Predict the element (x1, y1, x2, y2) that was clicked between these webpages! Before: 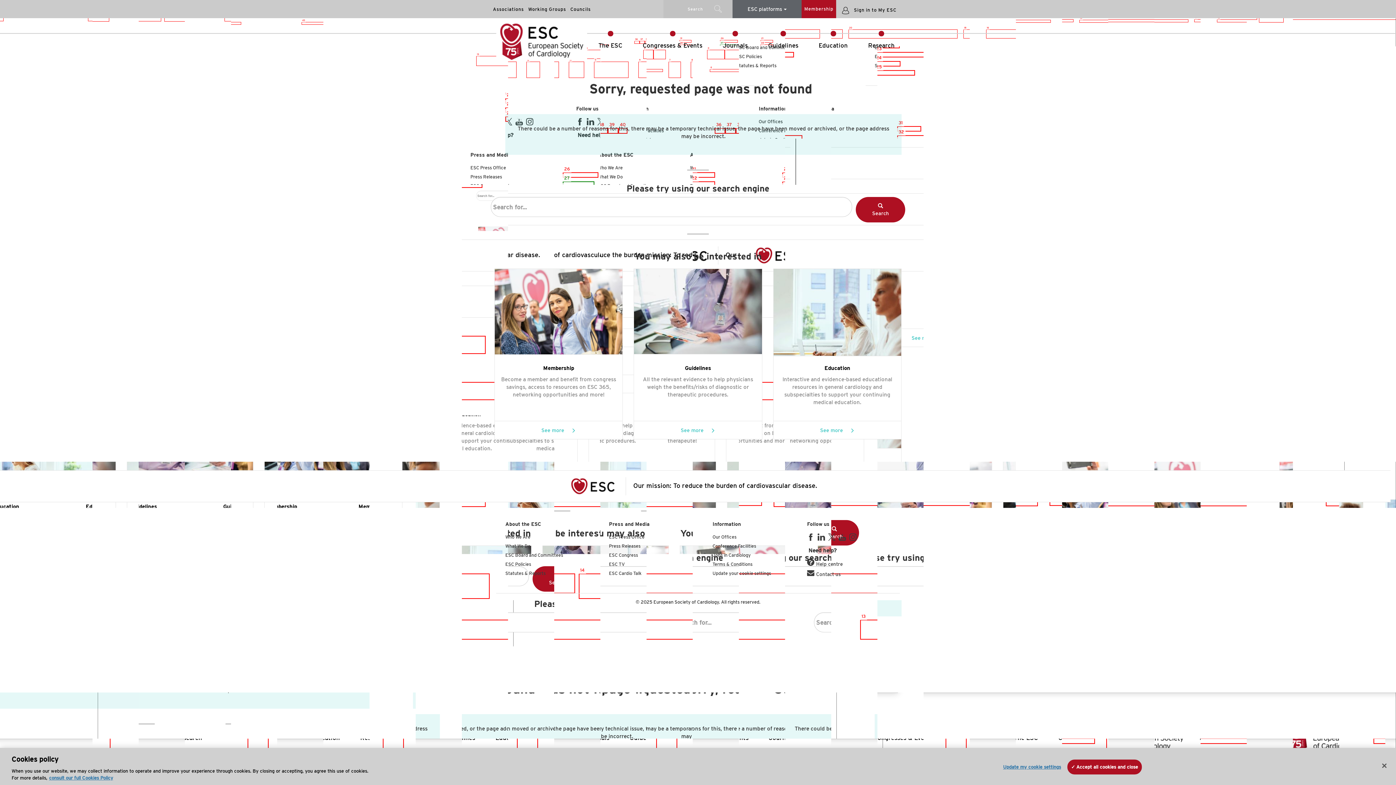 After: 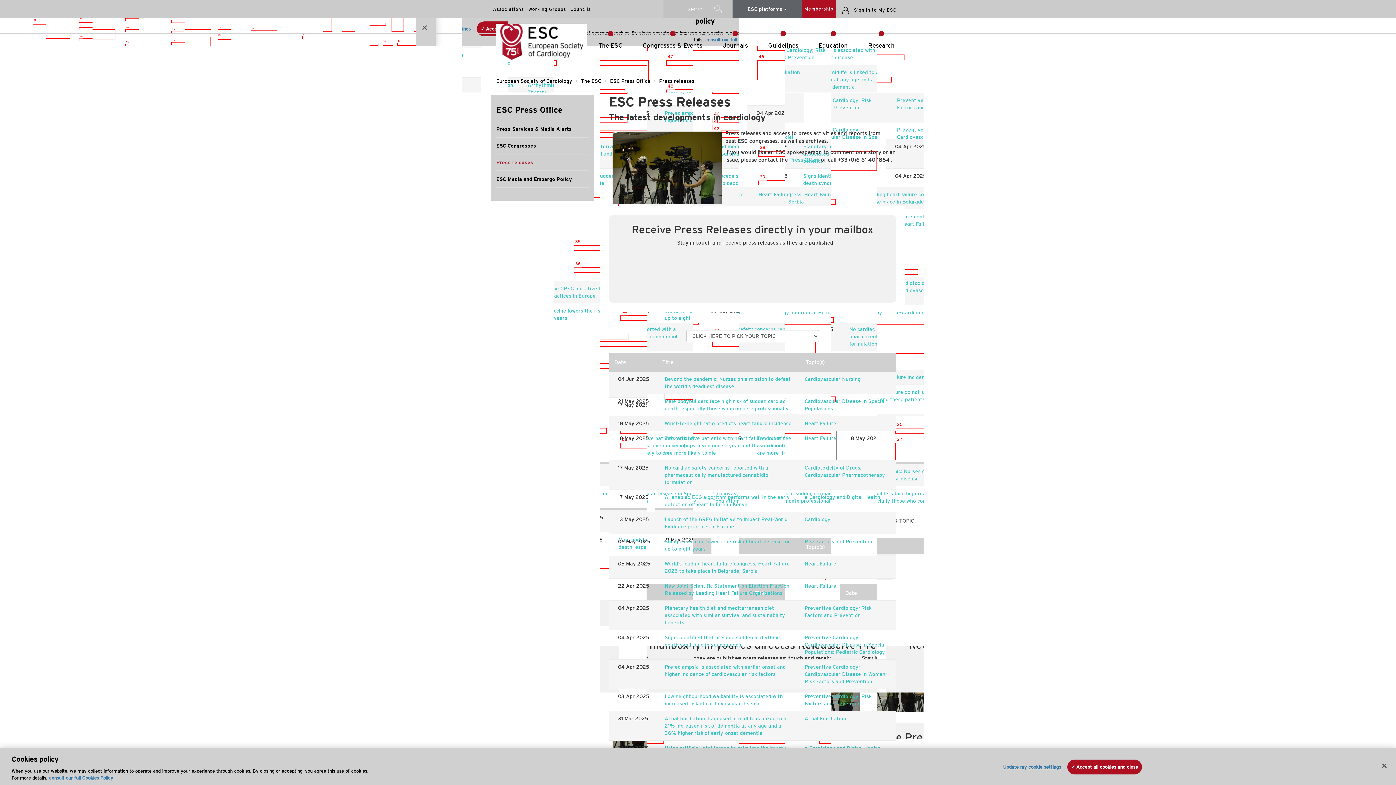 Action: bbox: (609, 543, 640, 549) label: Press Releases